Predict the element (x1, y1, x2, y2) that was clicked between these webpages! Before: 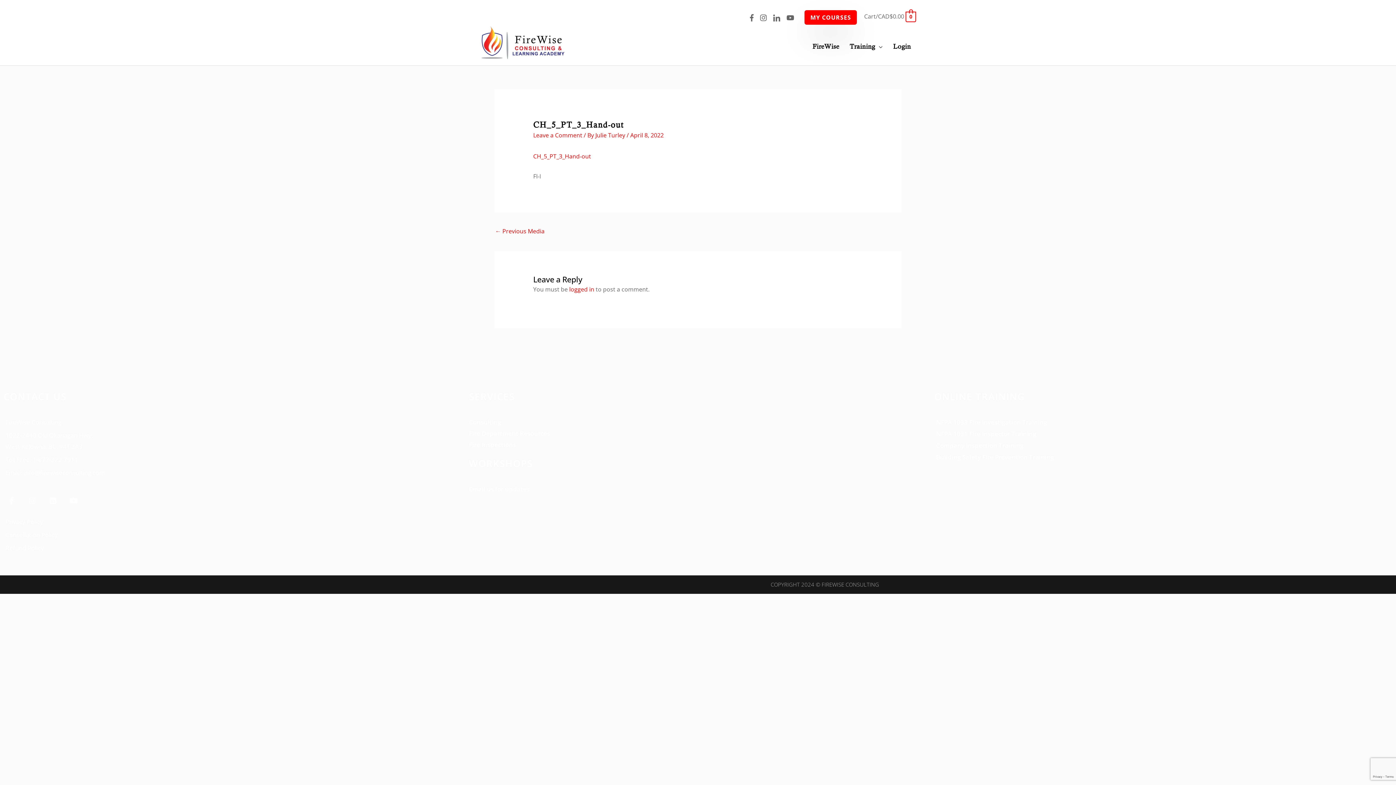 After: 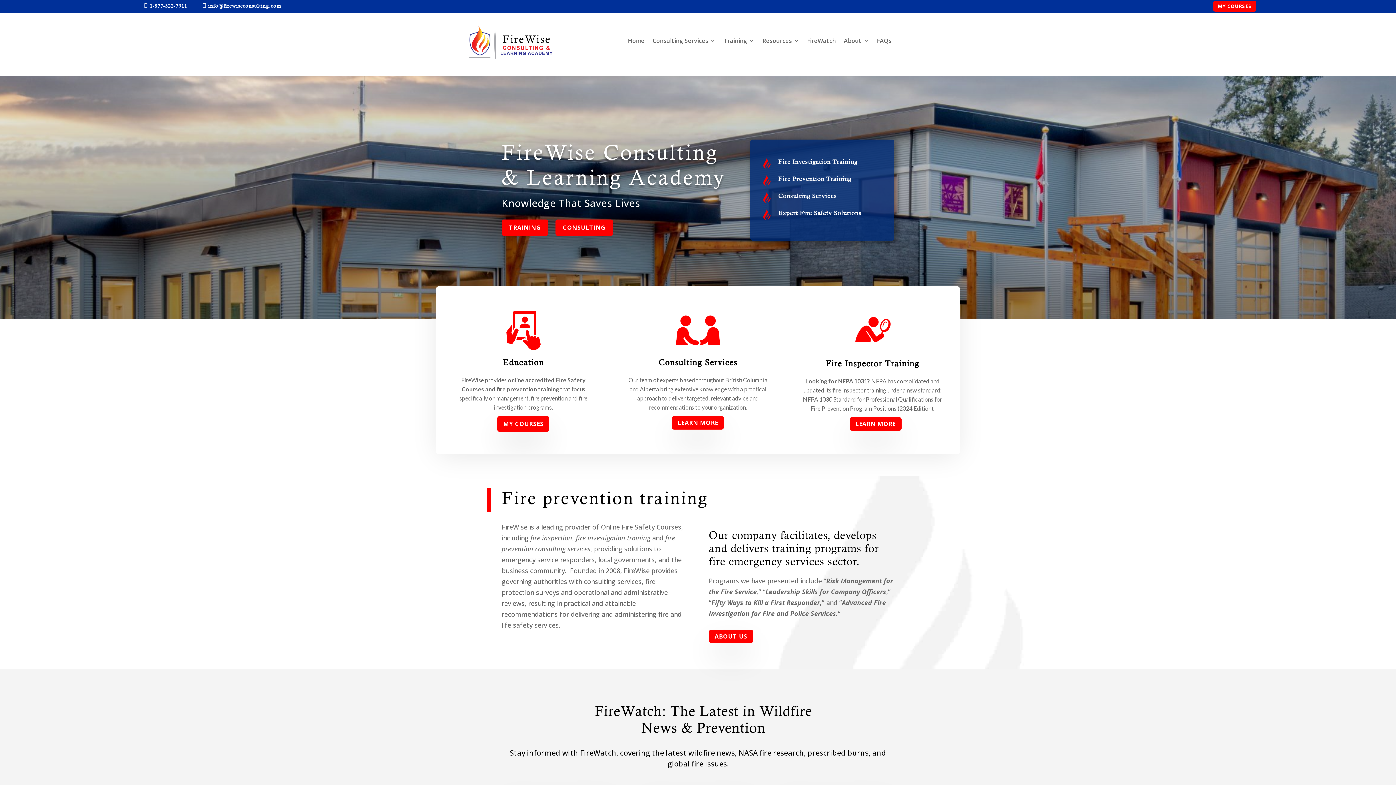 Action: label: COPYRIGHT 2024 © FIREWISE CONSULTING bbox: (770, 581, 879, 588)